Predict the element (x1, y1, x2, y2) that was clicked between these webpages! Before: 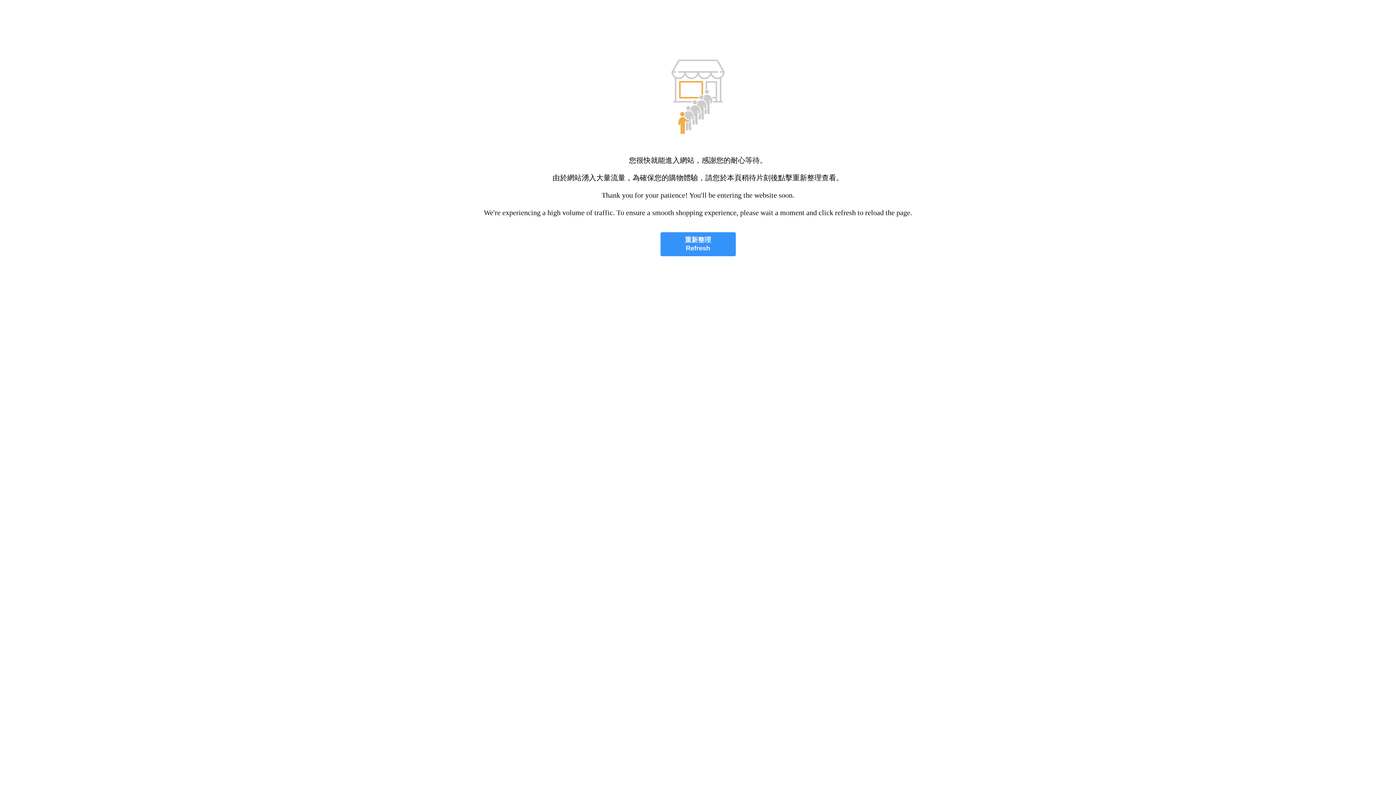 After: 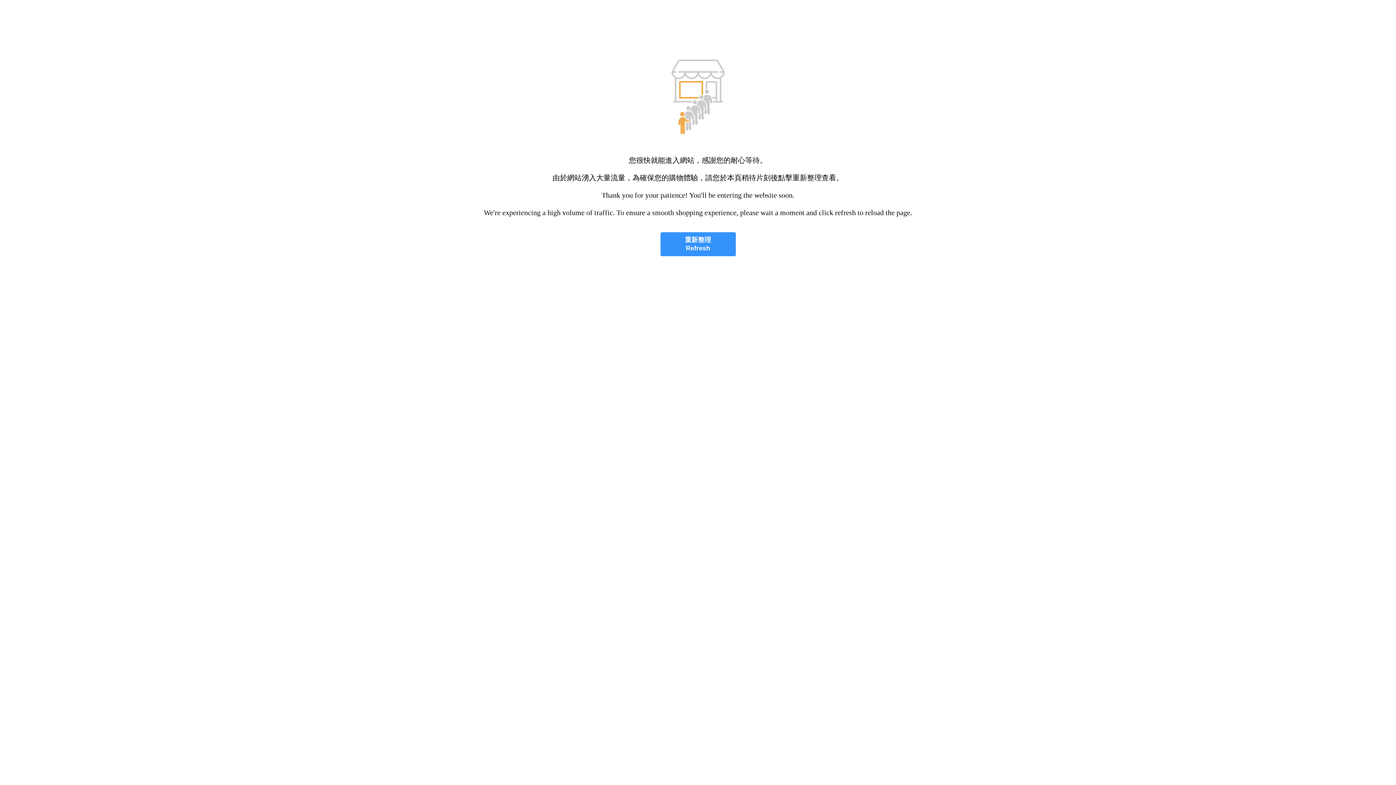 Action: label: 重新整理
Refresh bbox: (660, 232, 735, 256)